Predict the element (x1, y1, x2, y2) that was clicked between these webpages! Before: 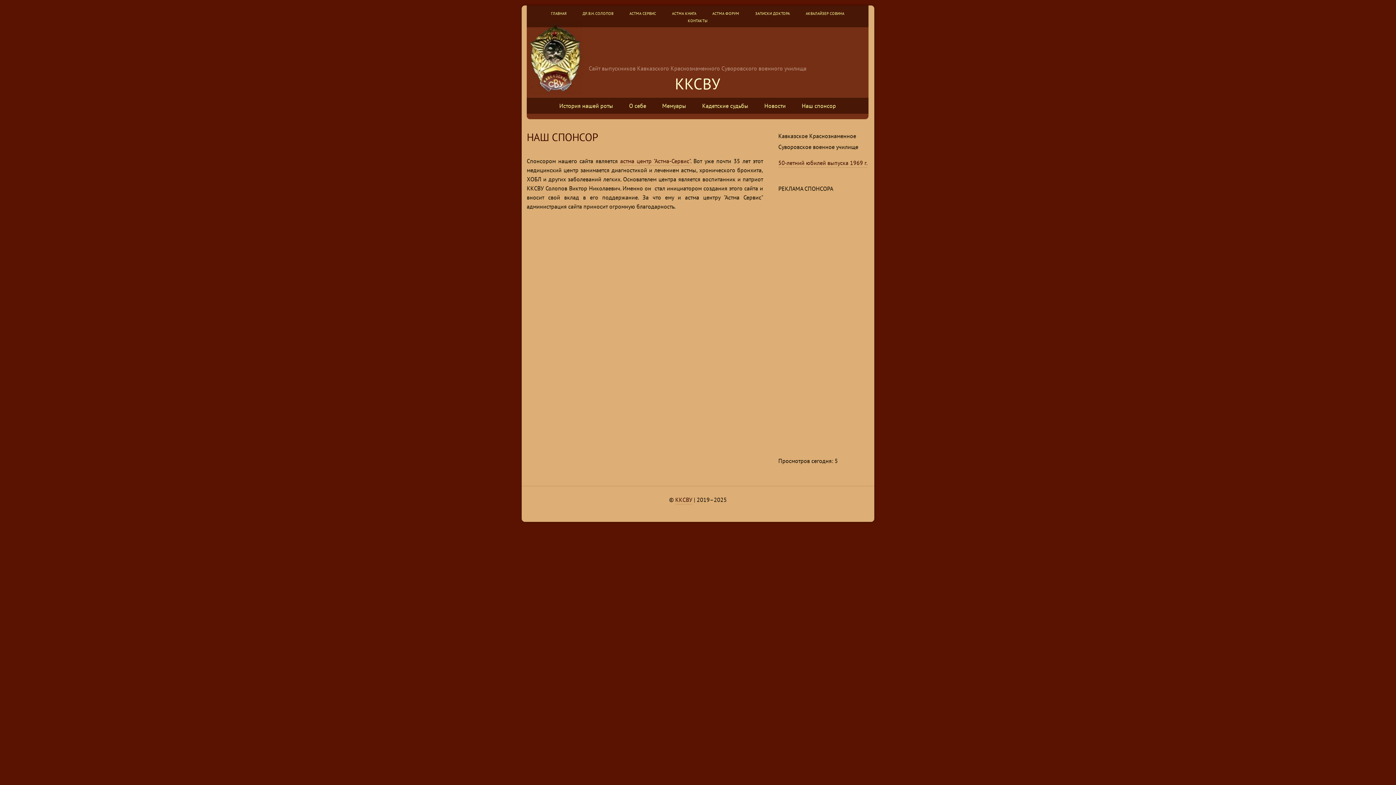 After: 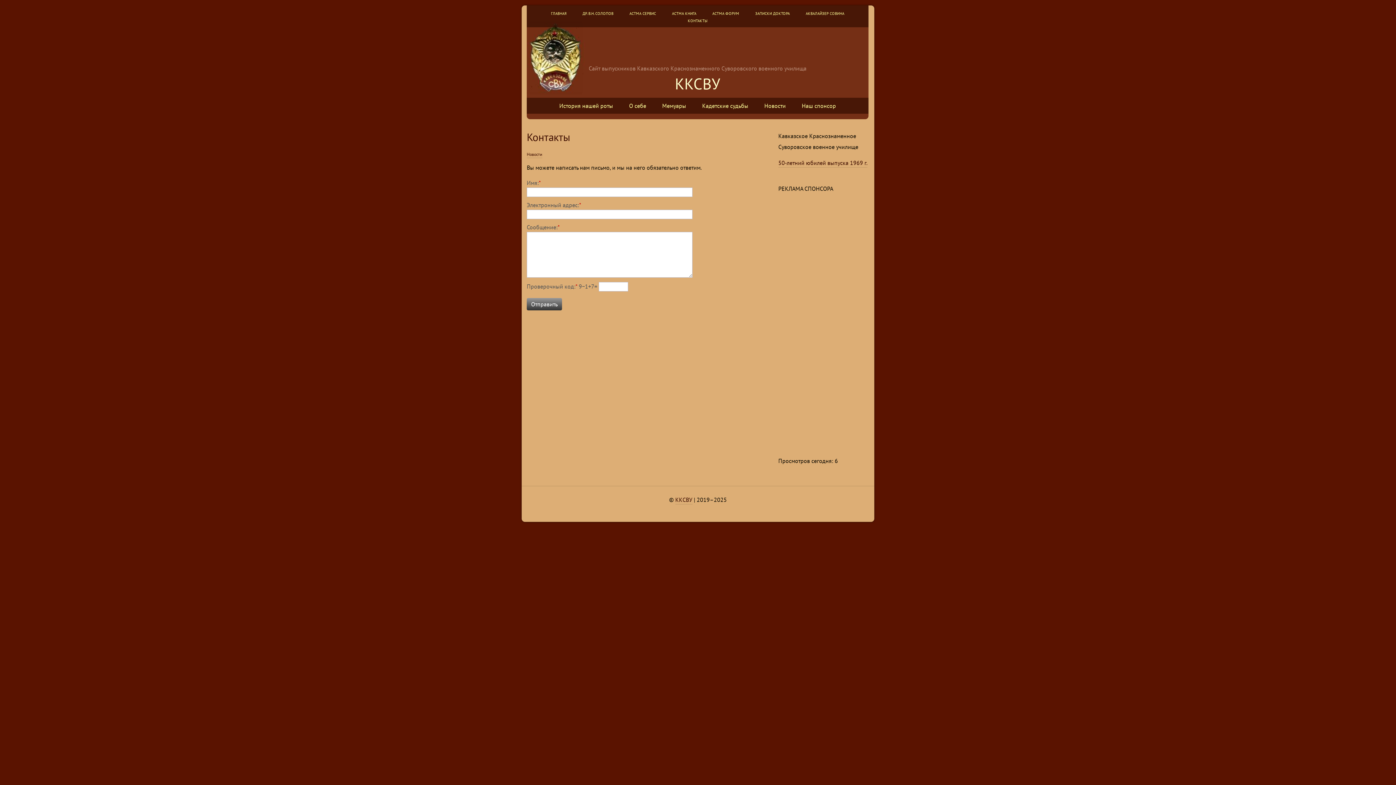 Action: label: КОНТАКТЫ bbox: (688, 18, 707, 24)